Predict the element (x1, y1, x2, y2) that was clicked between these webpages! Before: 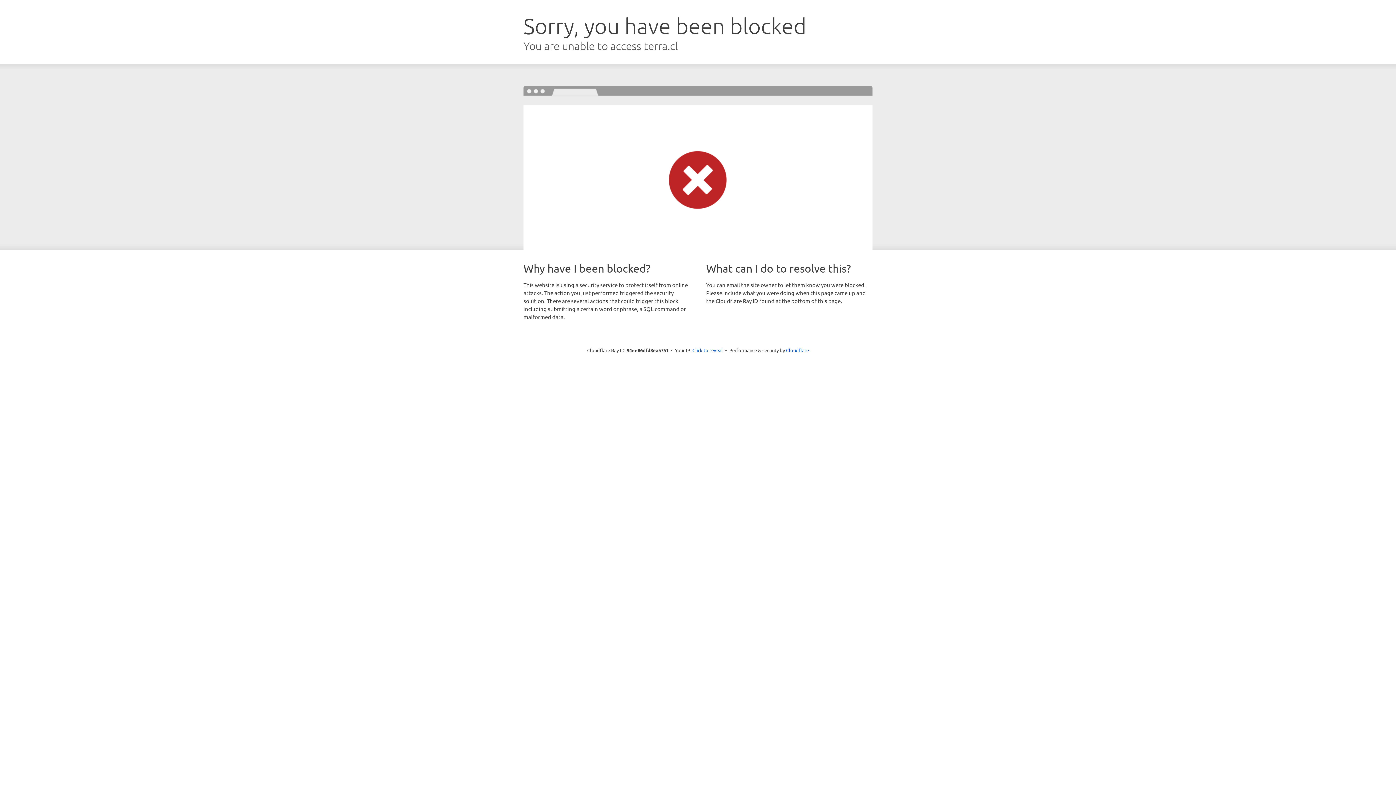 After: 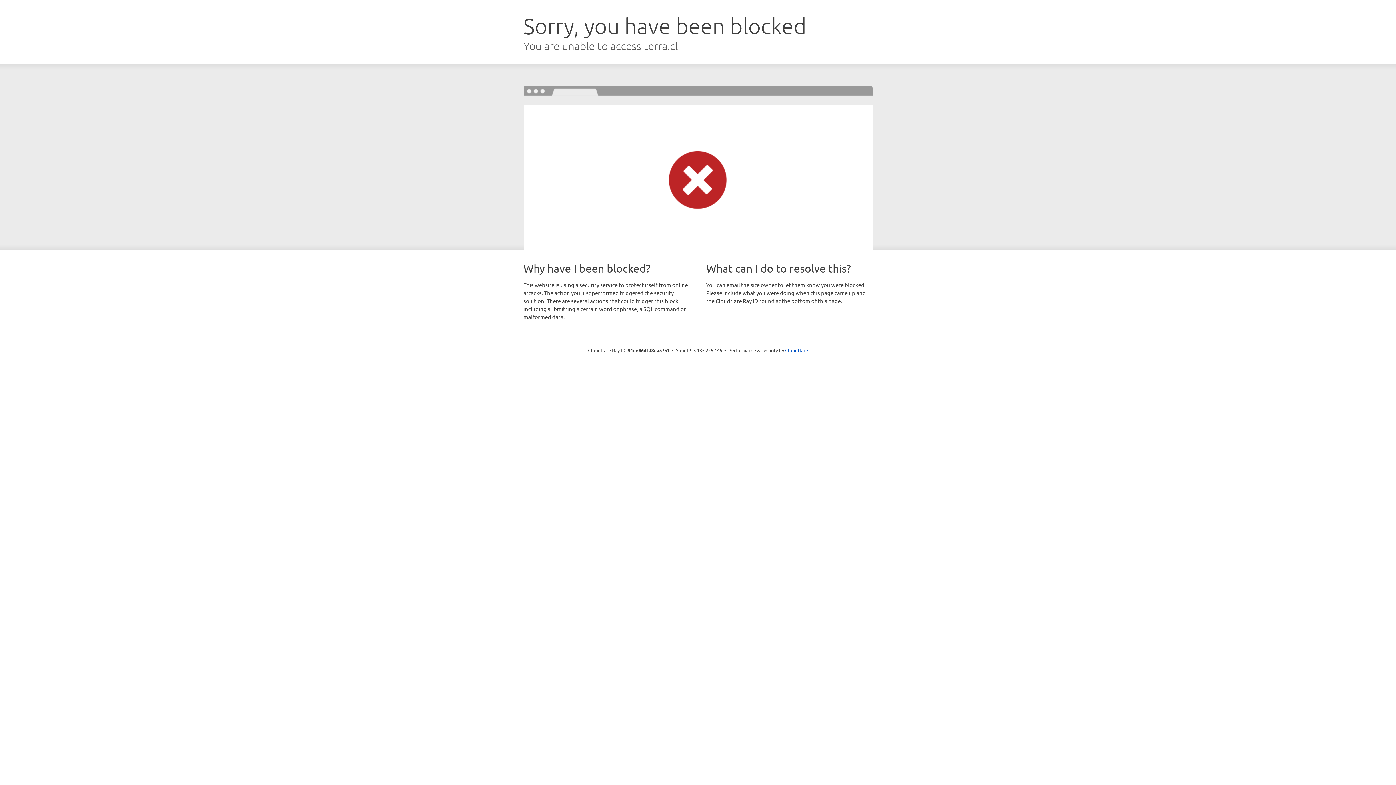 Action: bbox: (692, 346, 723, 353) label: Click to reveal